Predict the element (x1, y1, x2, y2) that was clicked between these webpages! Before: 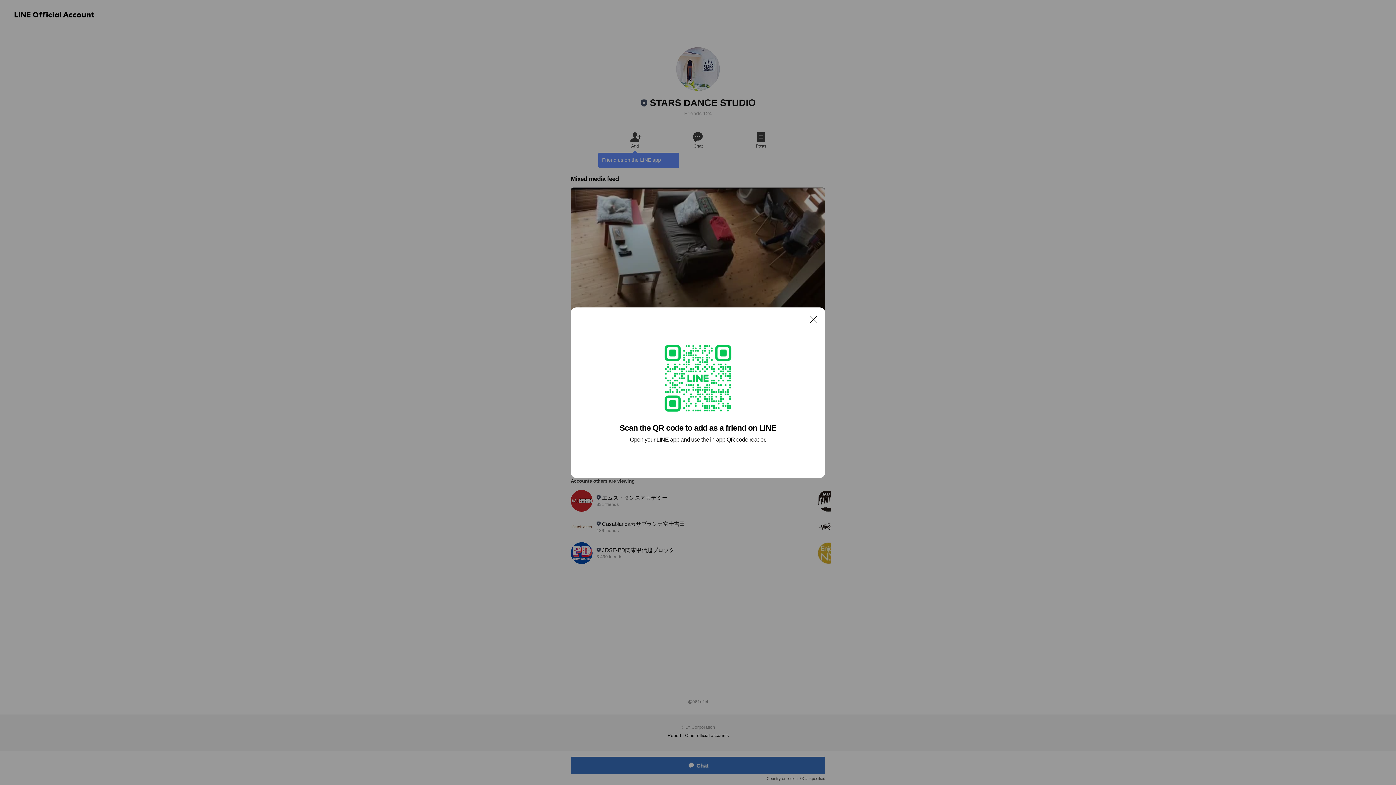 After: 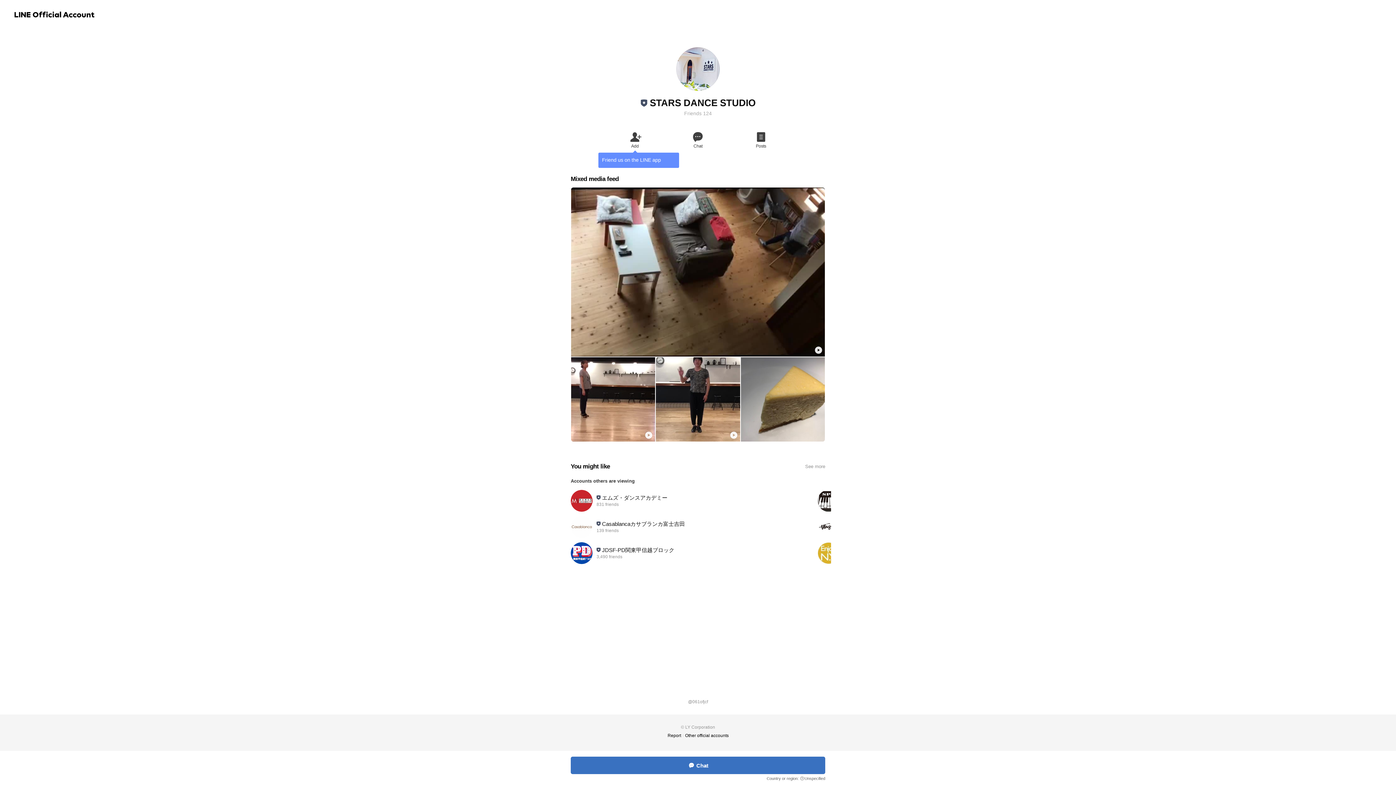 Action: bbox: (806, 311, 821, 326) label: Close